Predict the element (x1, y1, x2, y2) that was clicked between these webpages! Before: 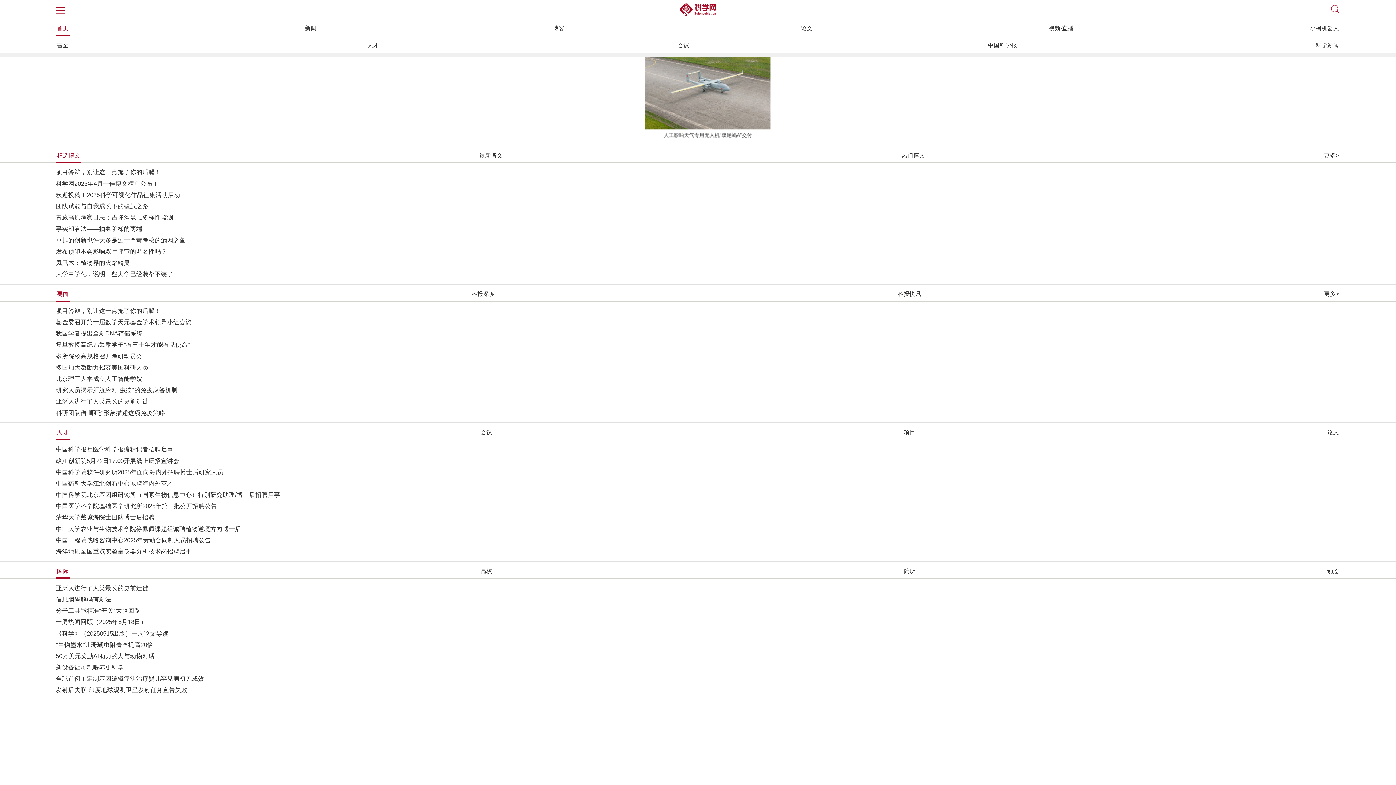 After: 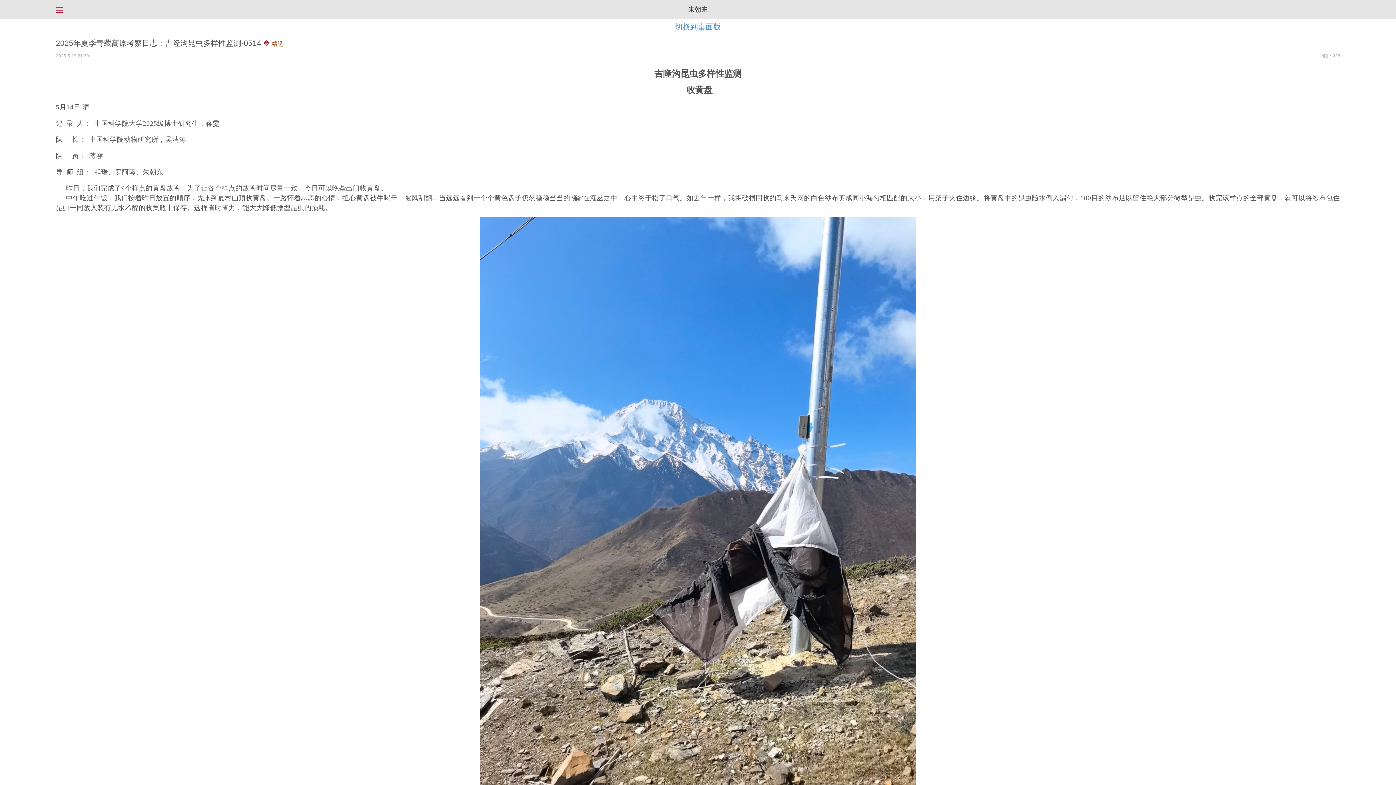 Action: bbox: (55, 212, 1340, 223) label: 青藏高原考察日志：吉隆沟昆虫多样性监测